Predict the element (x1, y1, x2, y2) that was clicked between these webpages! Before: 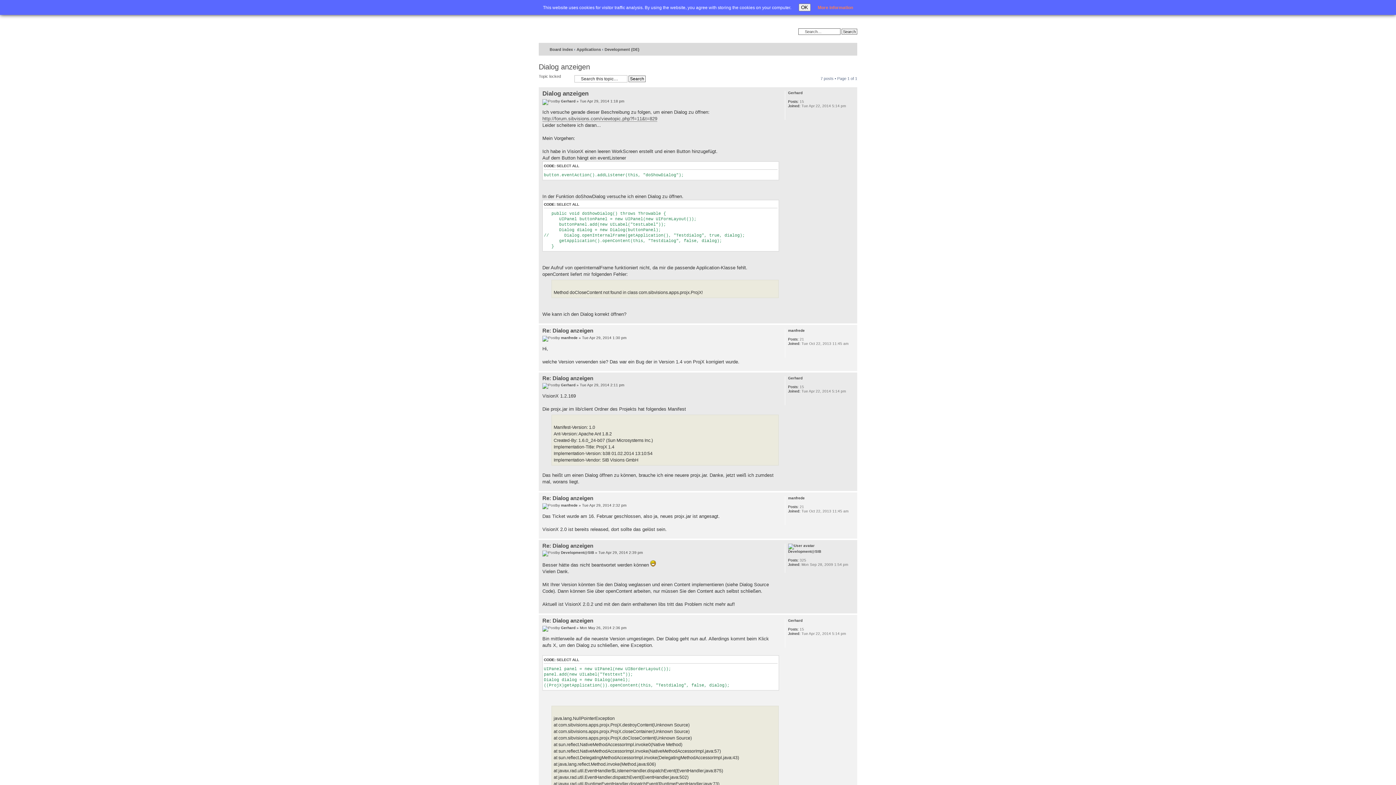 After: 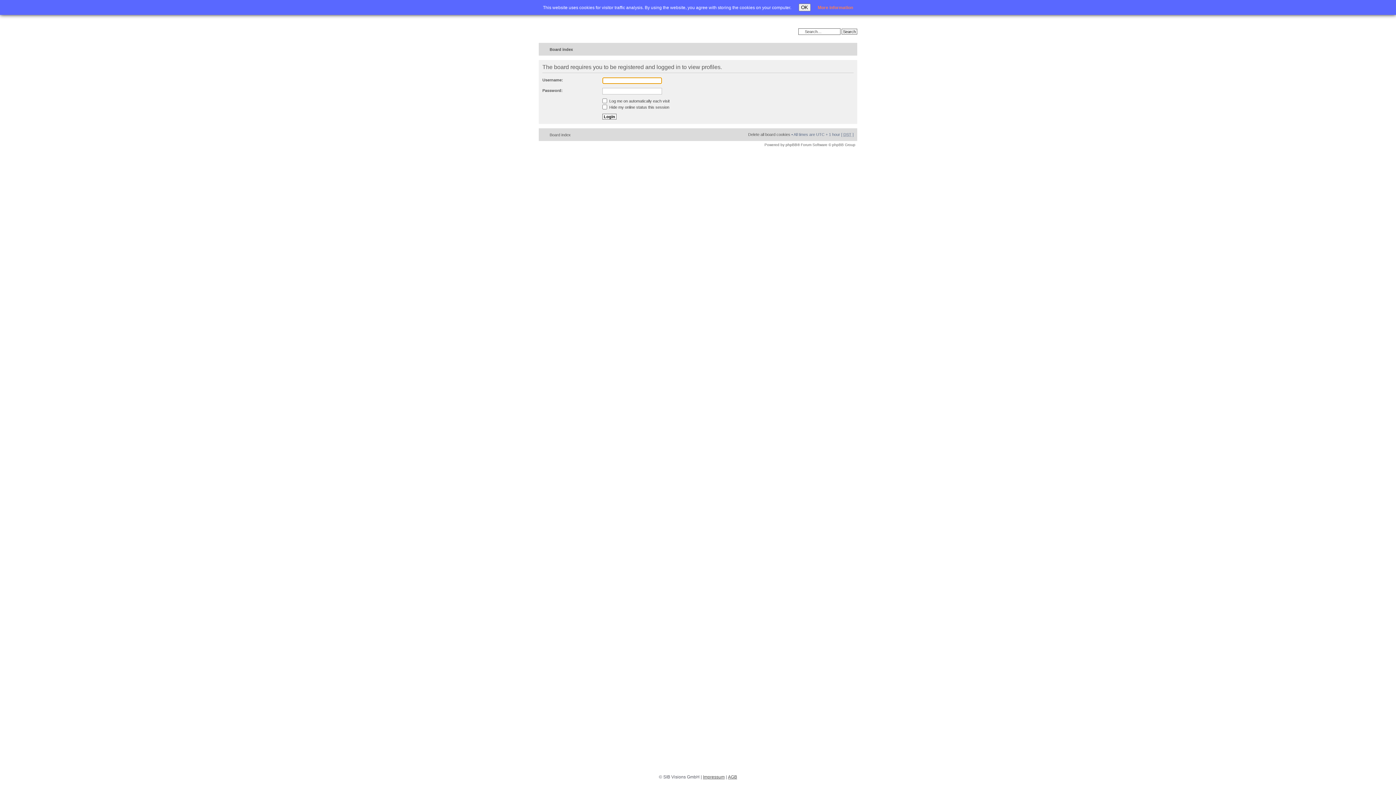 Action: label: manfrede bbox: (561, 503, 577, 507)